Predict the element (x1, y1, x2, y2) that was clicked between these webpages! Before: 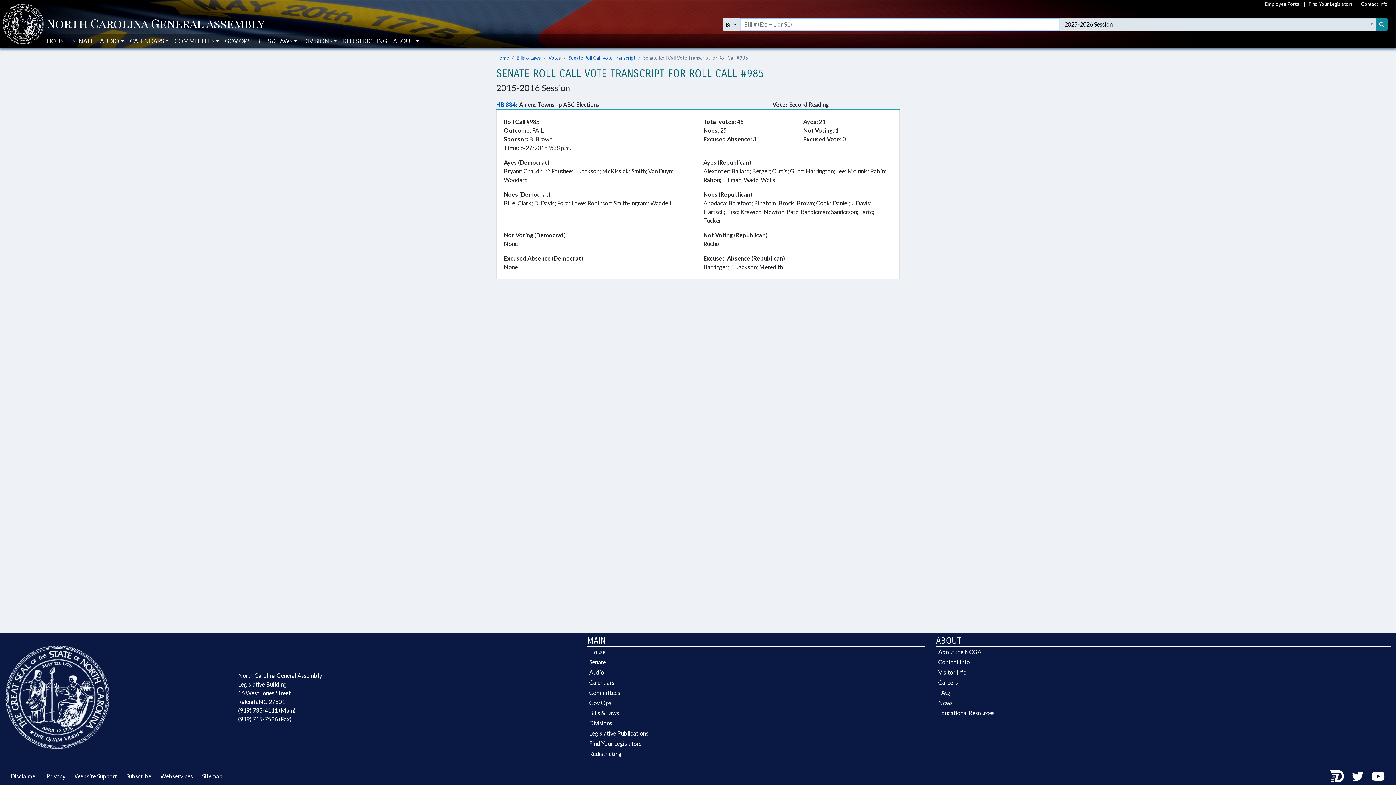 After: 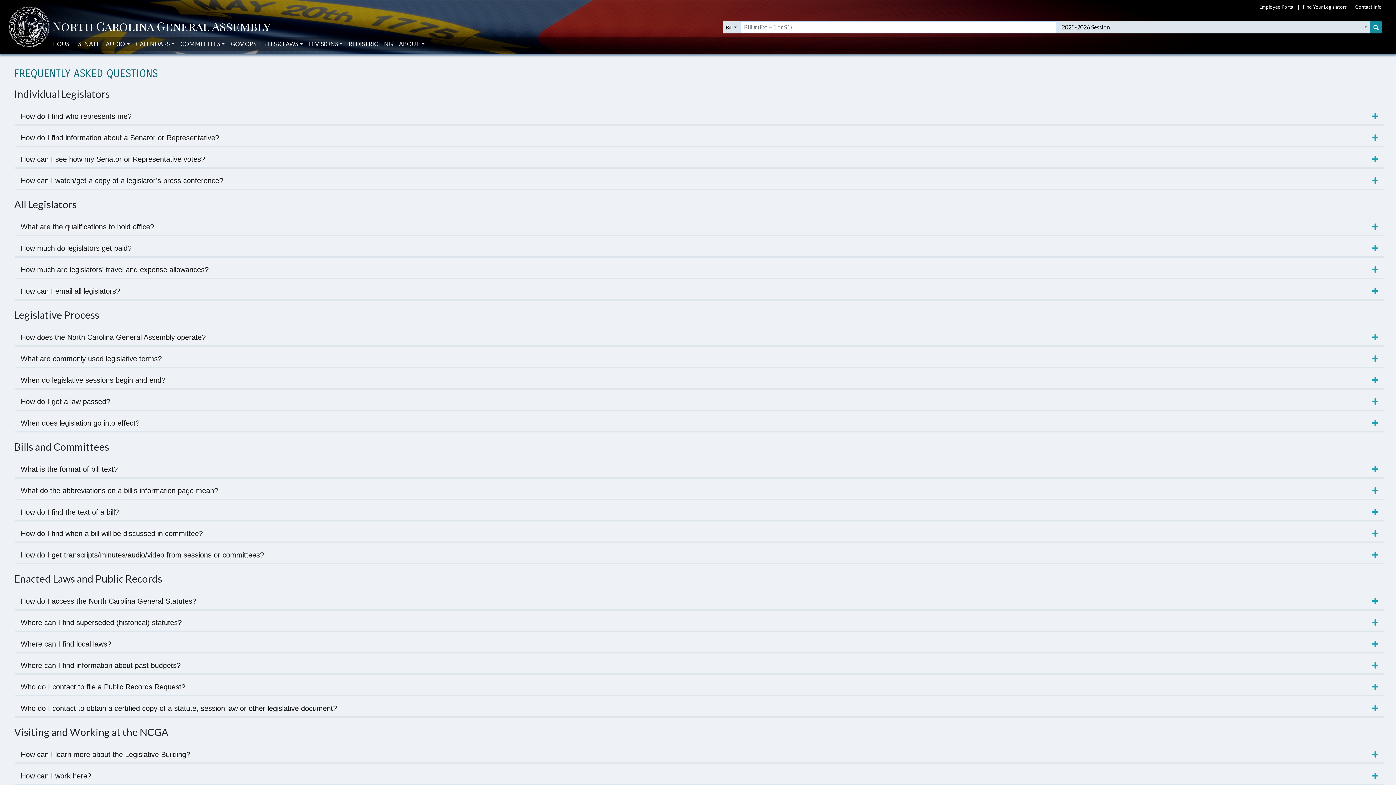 Action: label: FAQ bbox: (936, 688, 1390, 698)